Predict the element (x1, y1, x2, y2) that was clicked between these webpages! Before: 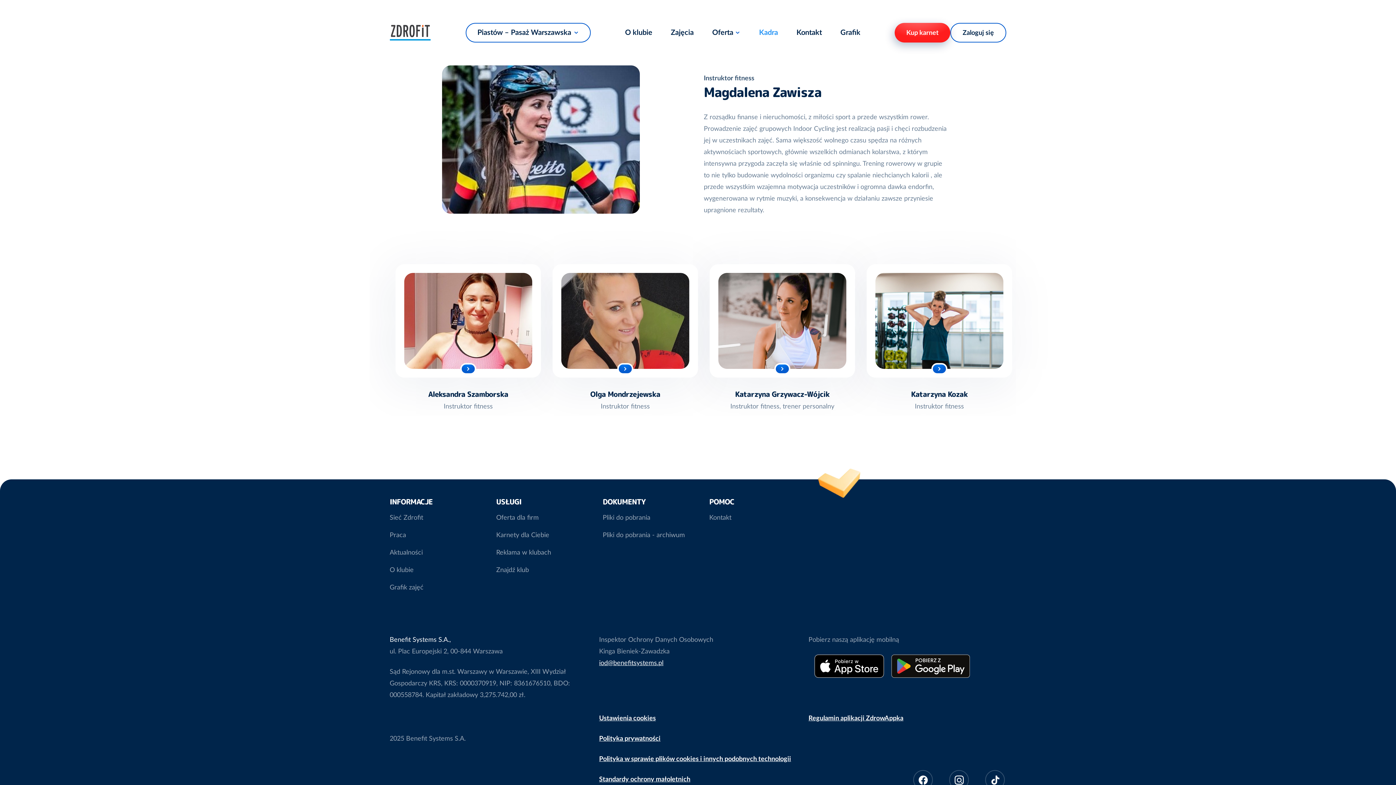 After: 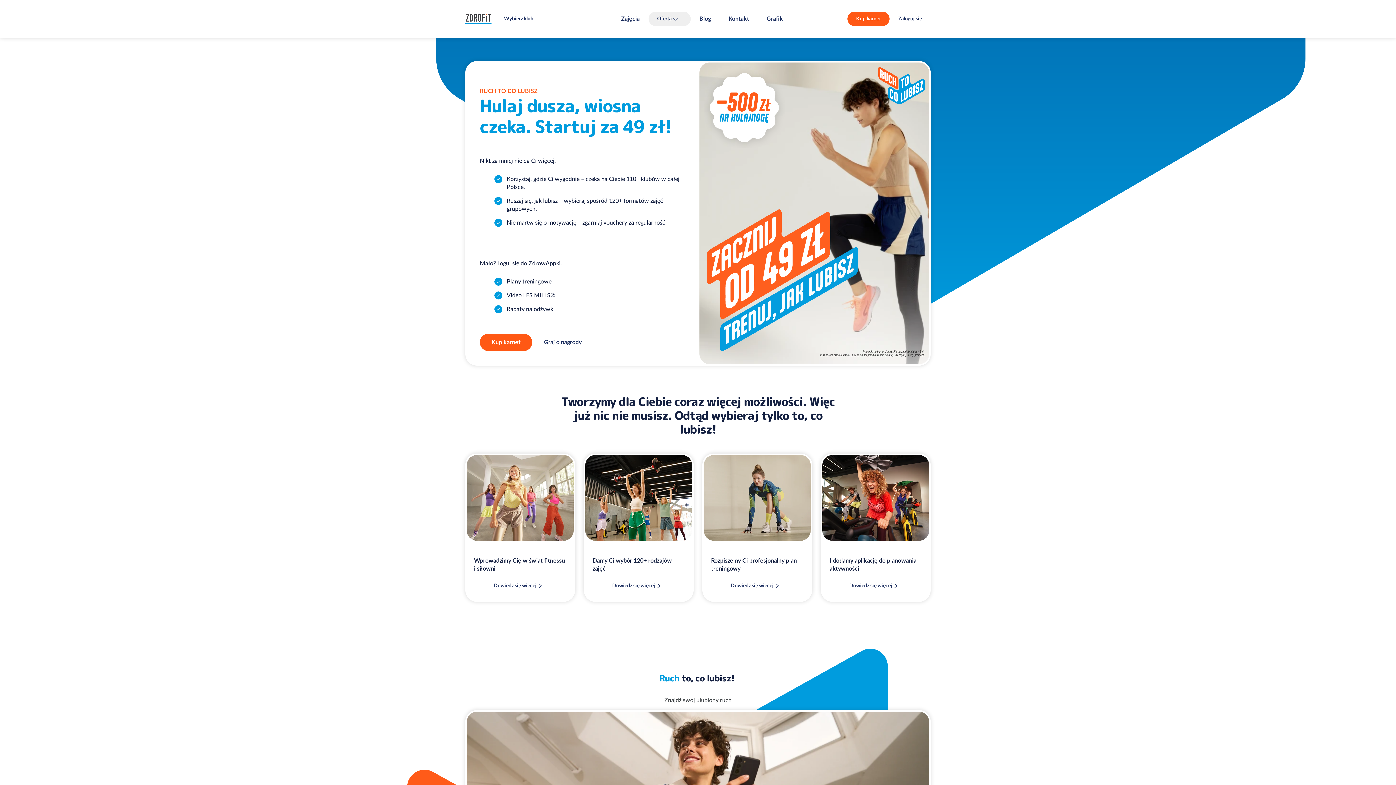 Action: label: Sieć klubów fitness i siłowni Zdrofit bbox: (389, 23, 436, 41)